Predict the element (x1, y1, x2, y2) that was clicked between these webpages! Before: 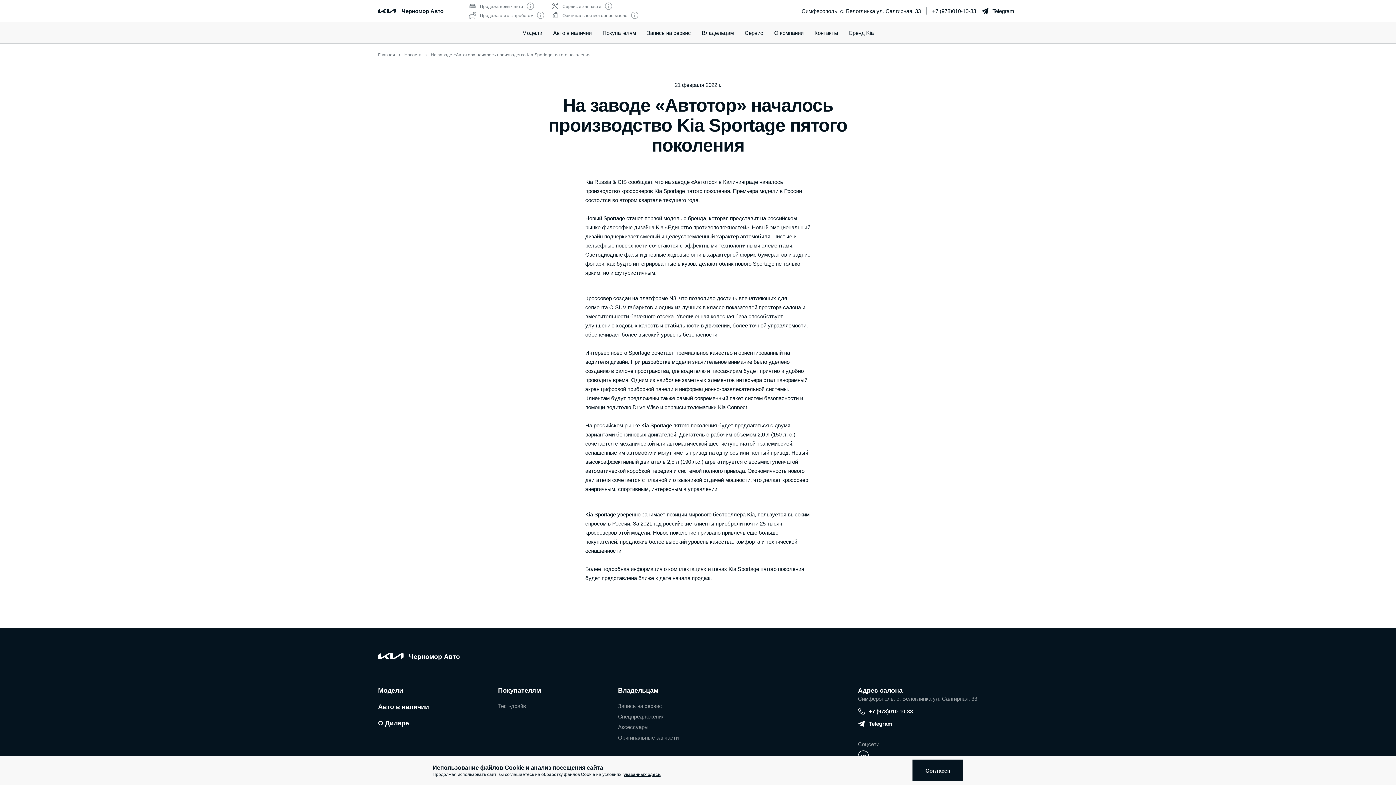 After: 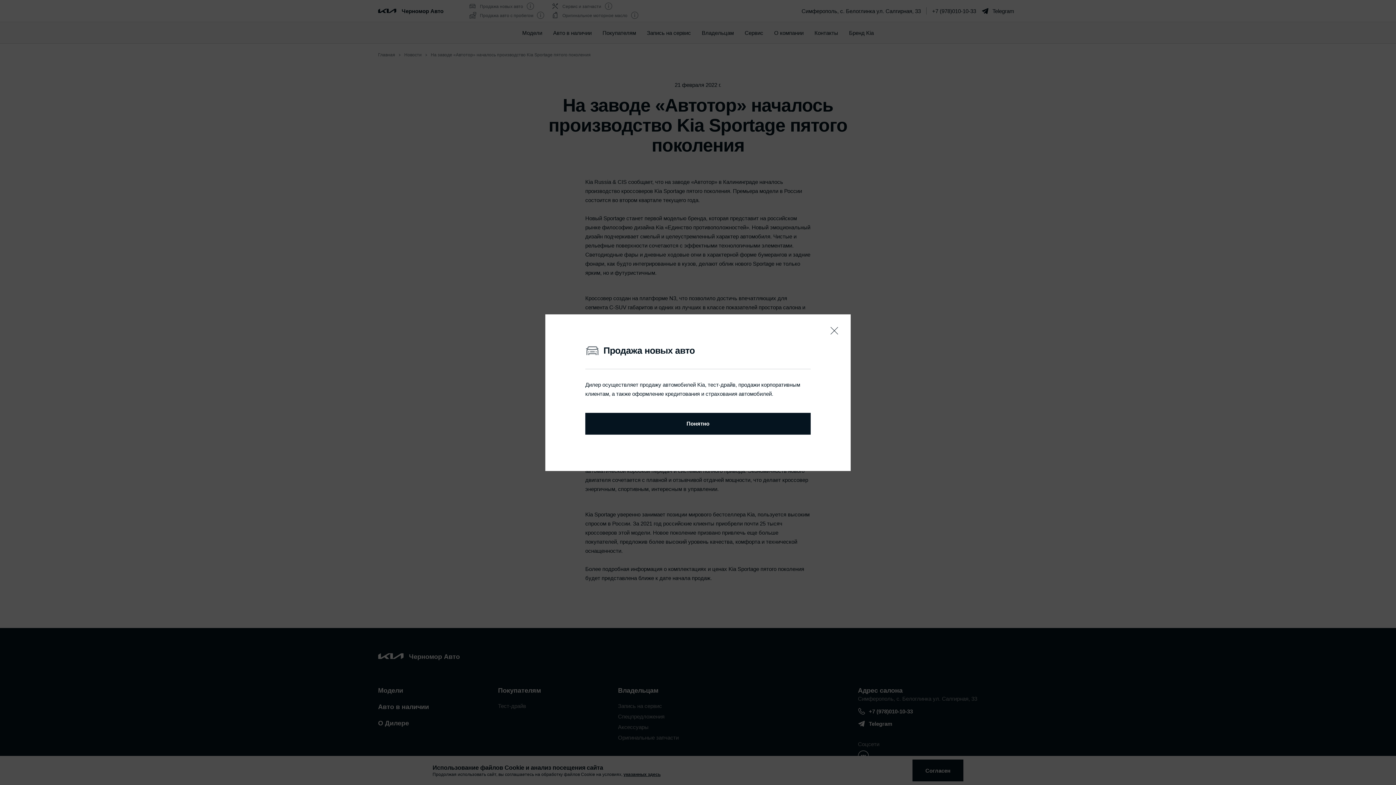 Action: bbox: (526, 2, 534, 11)